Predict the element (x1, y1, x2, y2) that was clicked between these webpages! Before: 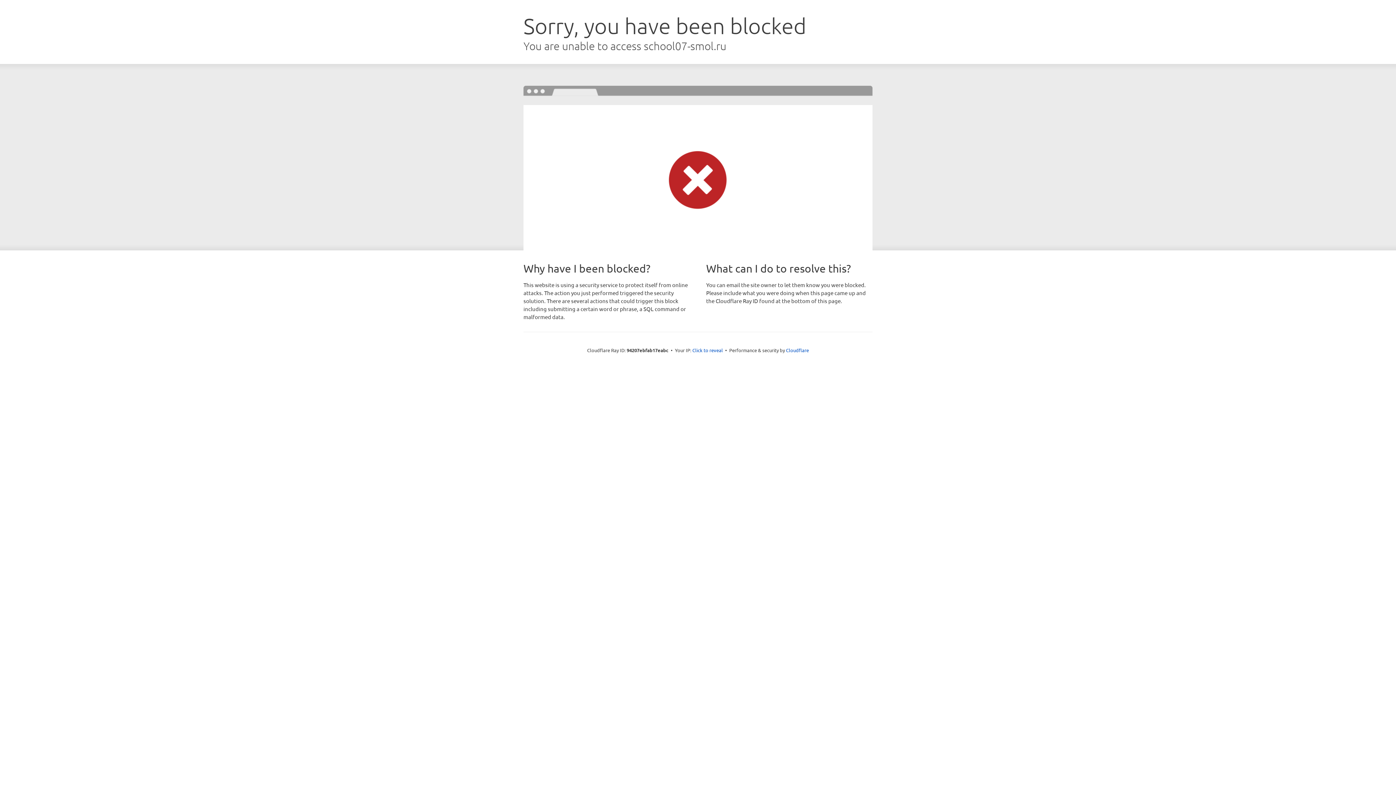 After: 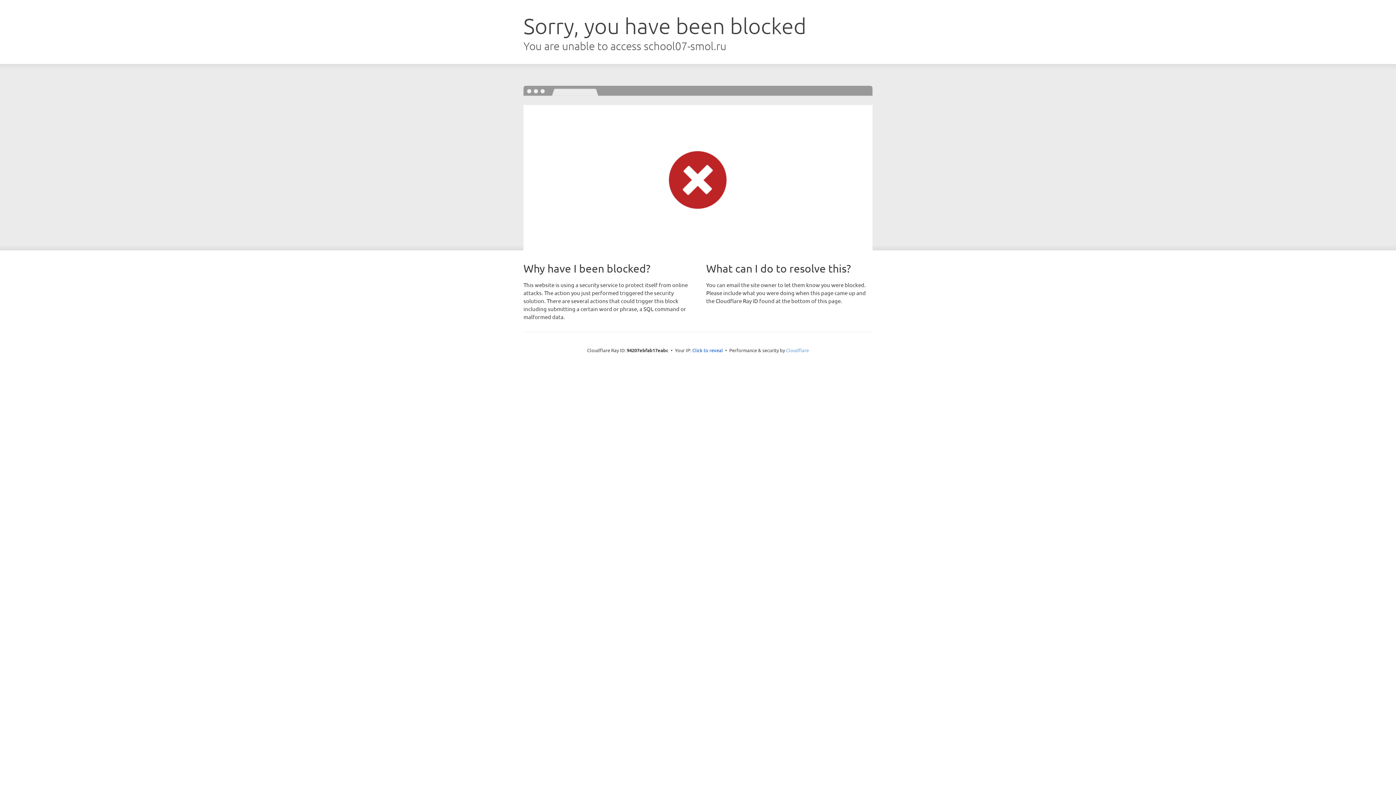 Action: bbox: (786, 347, 809, 353) label: Cloudflare